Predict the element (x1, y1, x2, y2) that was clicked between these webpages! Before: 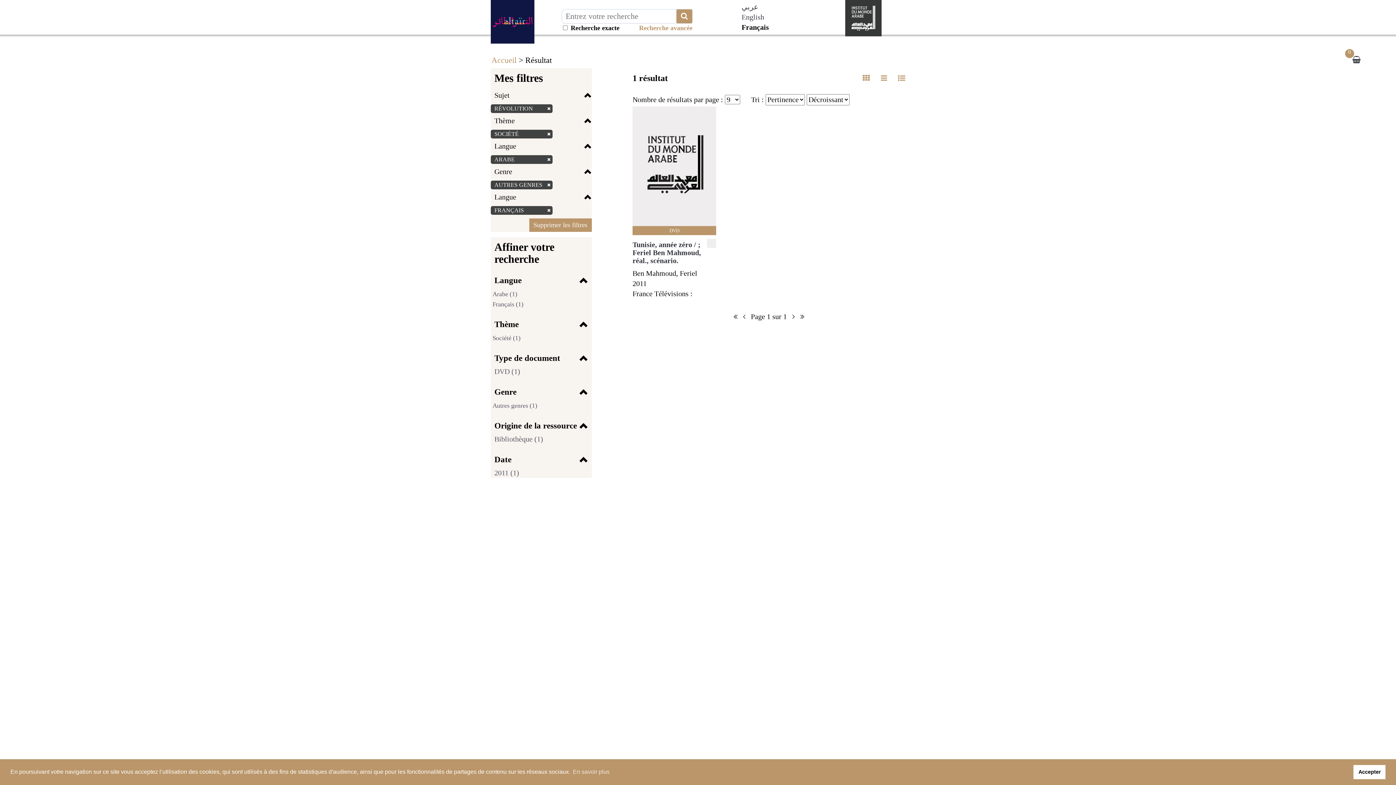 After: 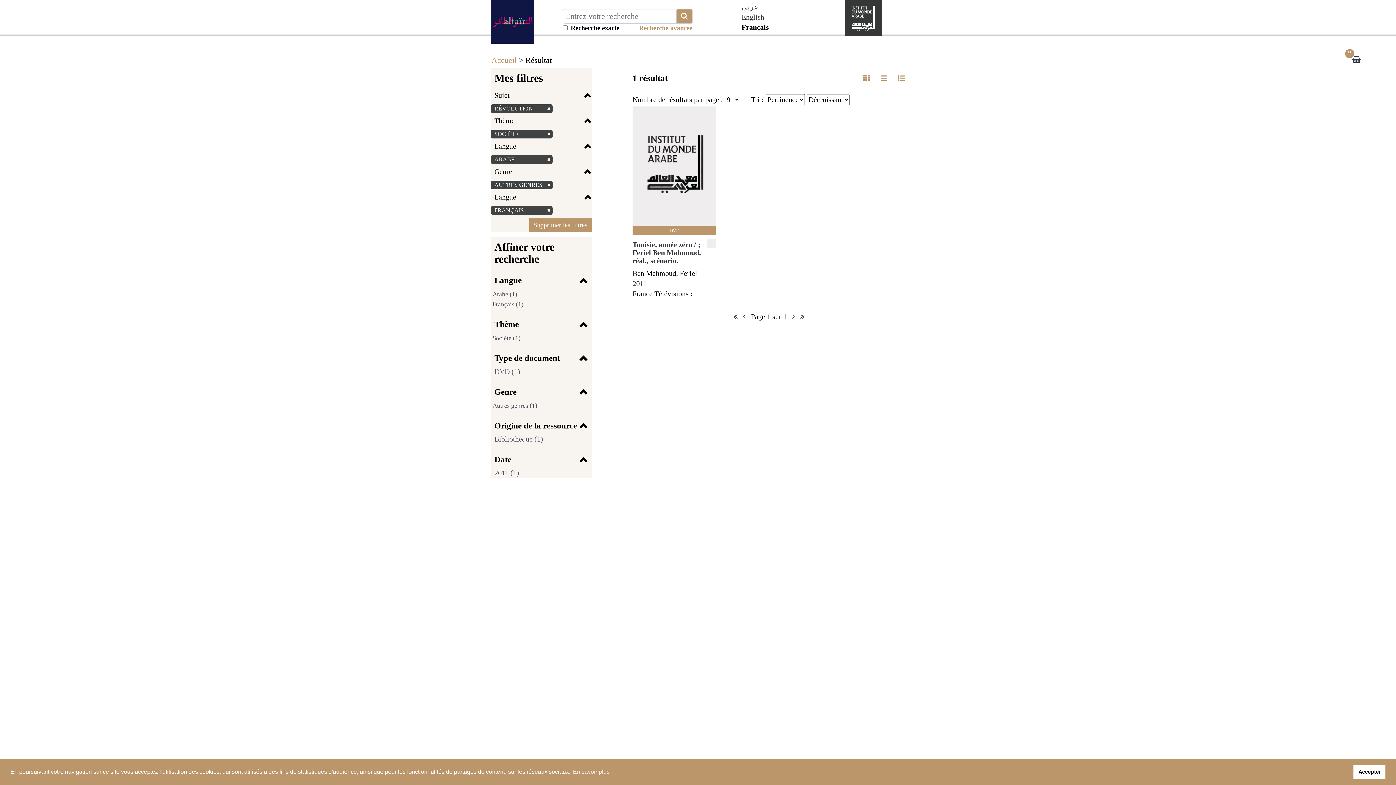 Action: bbox: (800, 312, 804, 320)